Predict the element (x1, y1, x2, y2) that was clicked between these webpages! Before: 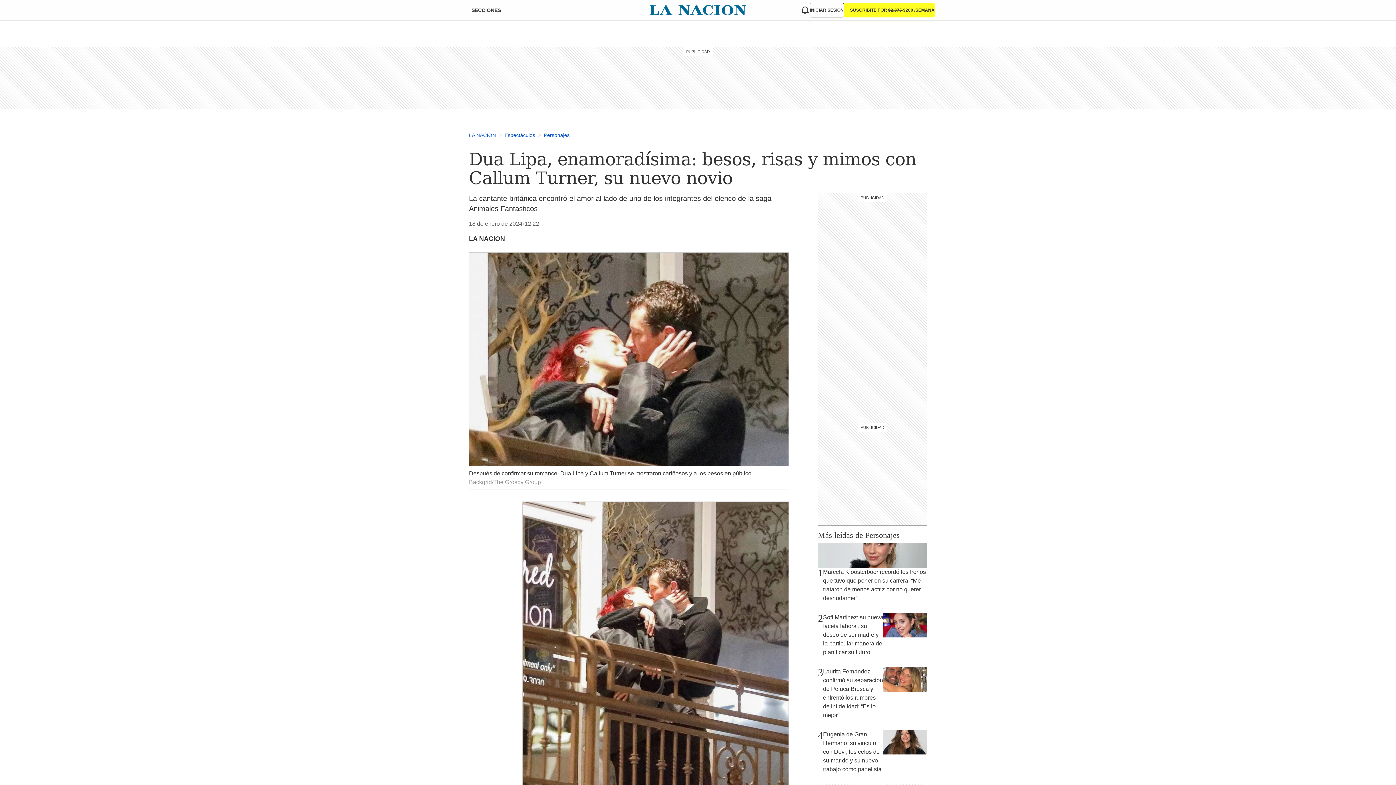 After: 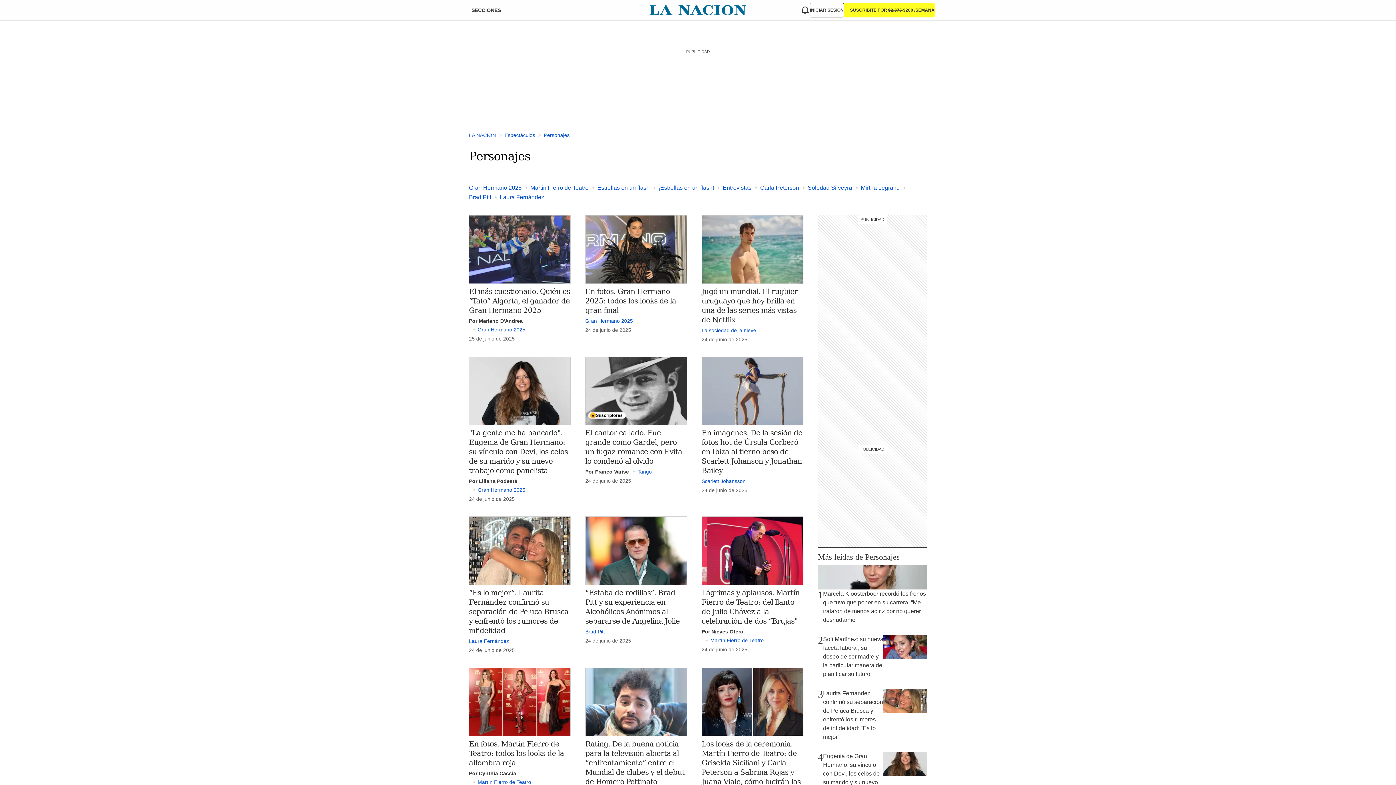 Action: bbox: (535, 132, 569, 138) label: >
Personajes